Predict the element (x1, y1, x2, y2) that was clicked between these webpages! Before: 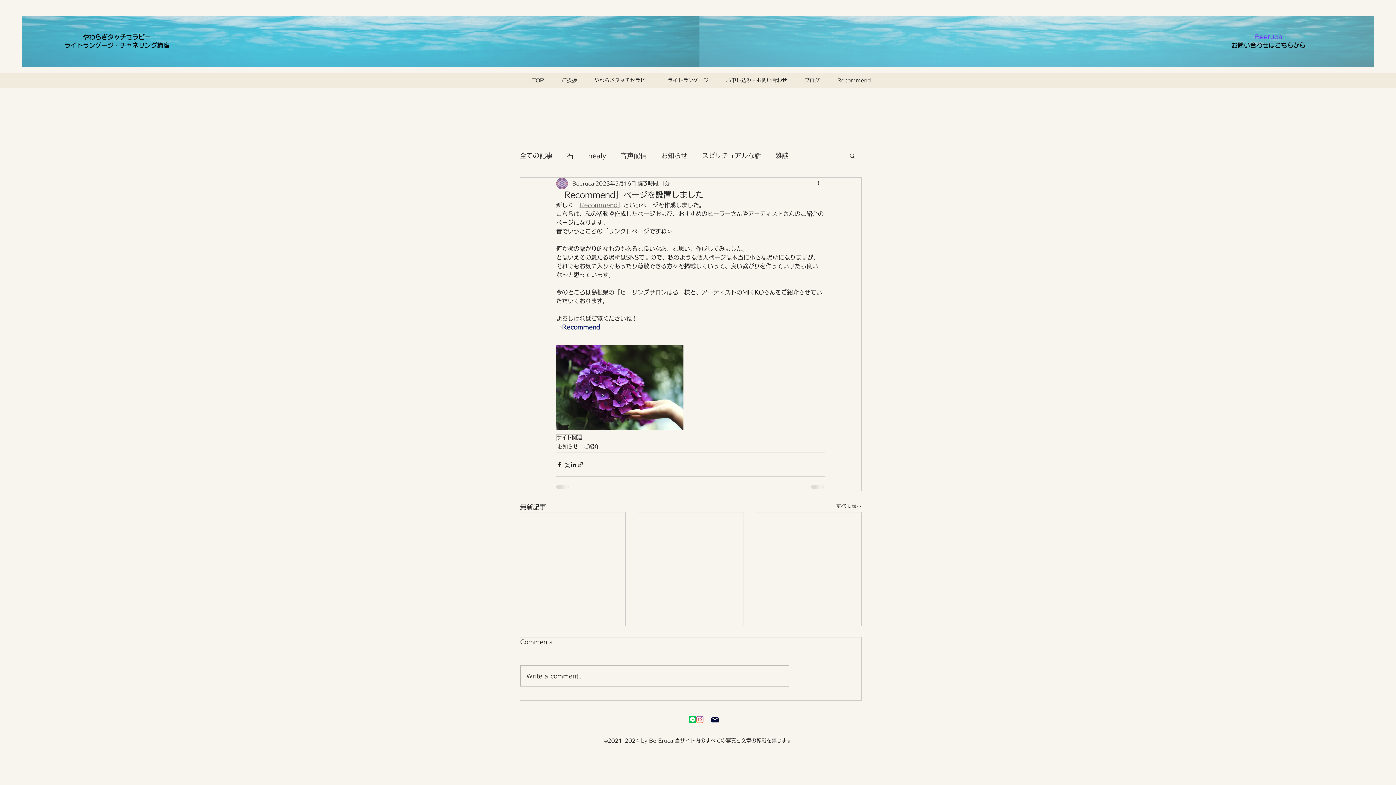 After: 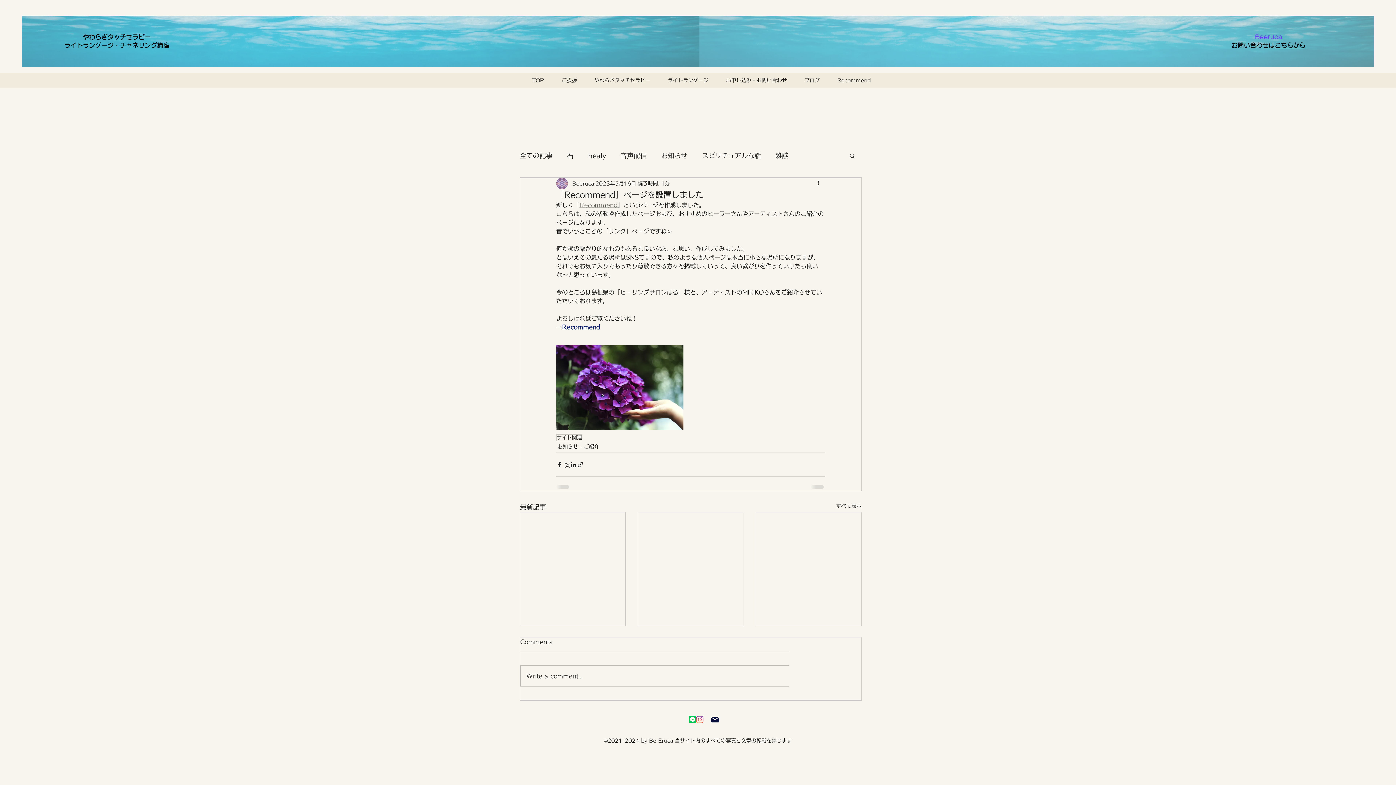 Action: bbox: (579, 202, 617, 208) label: Recommend